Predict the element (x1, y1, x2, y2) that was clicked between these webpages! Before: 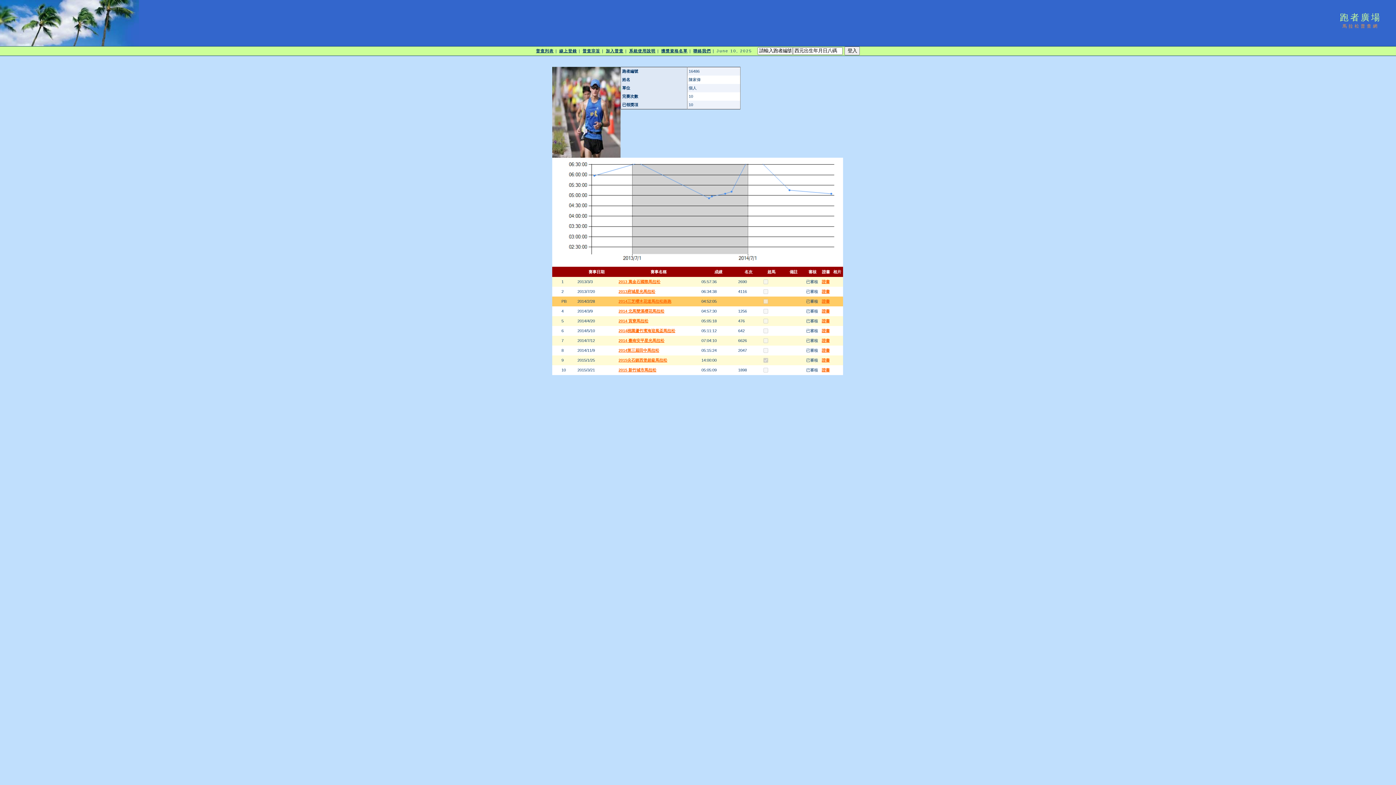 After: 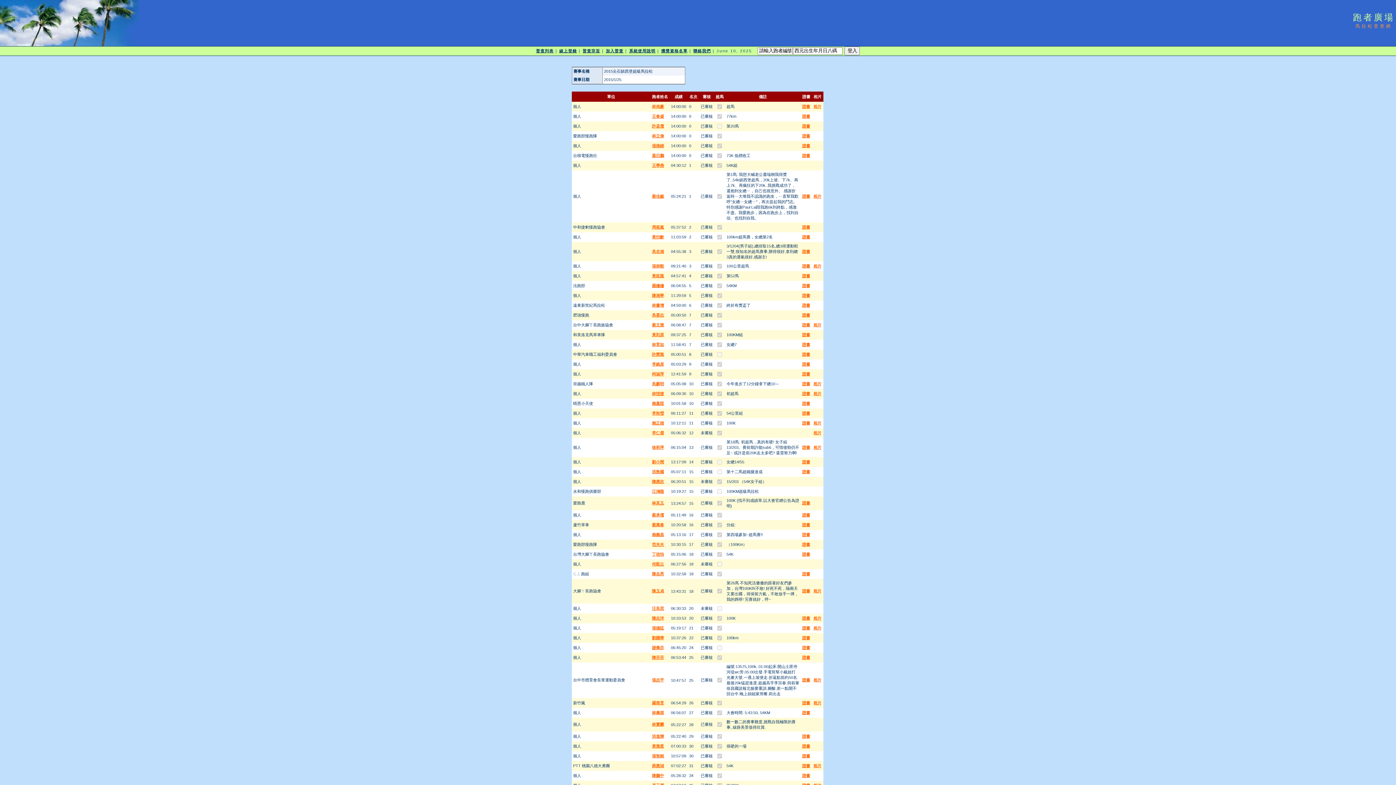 Action: bbox: (618, 358, 667, 362) label: 2015尖石鎮西堡超級馬拉松